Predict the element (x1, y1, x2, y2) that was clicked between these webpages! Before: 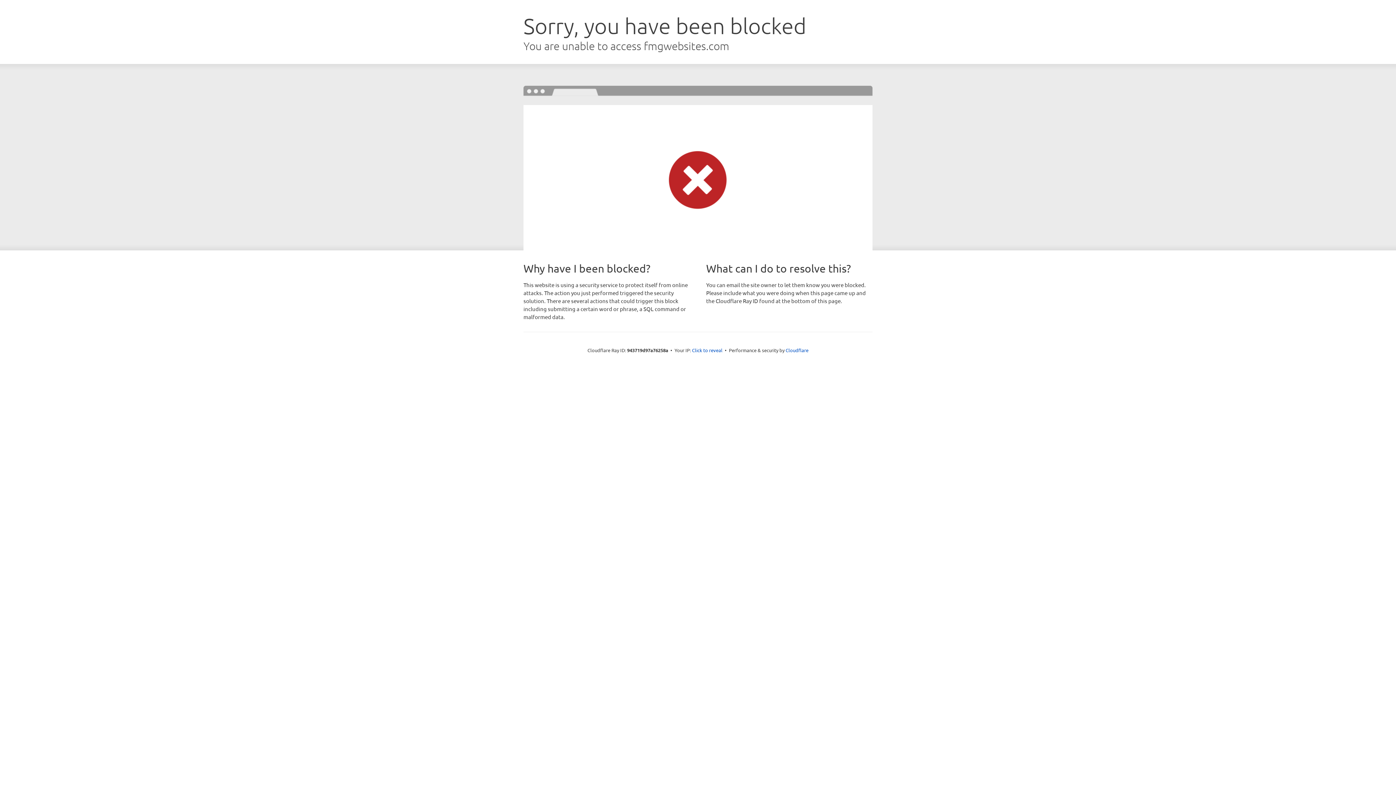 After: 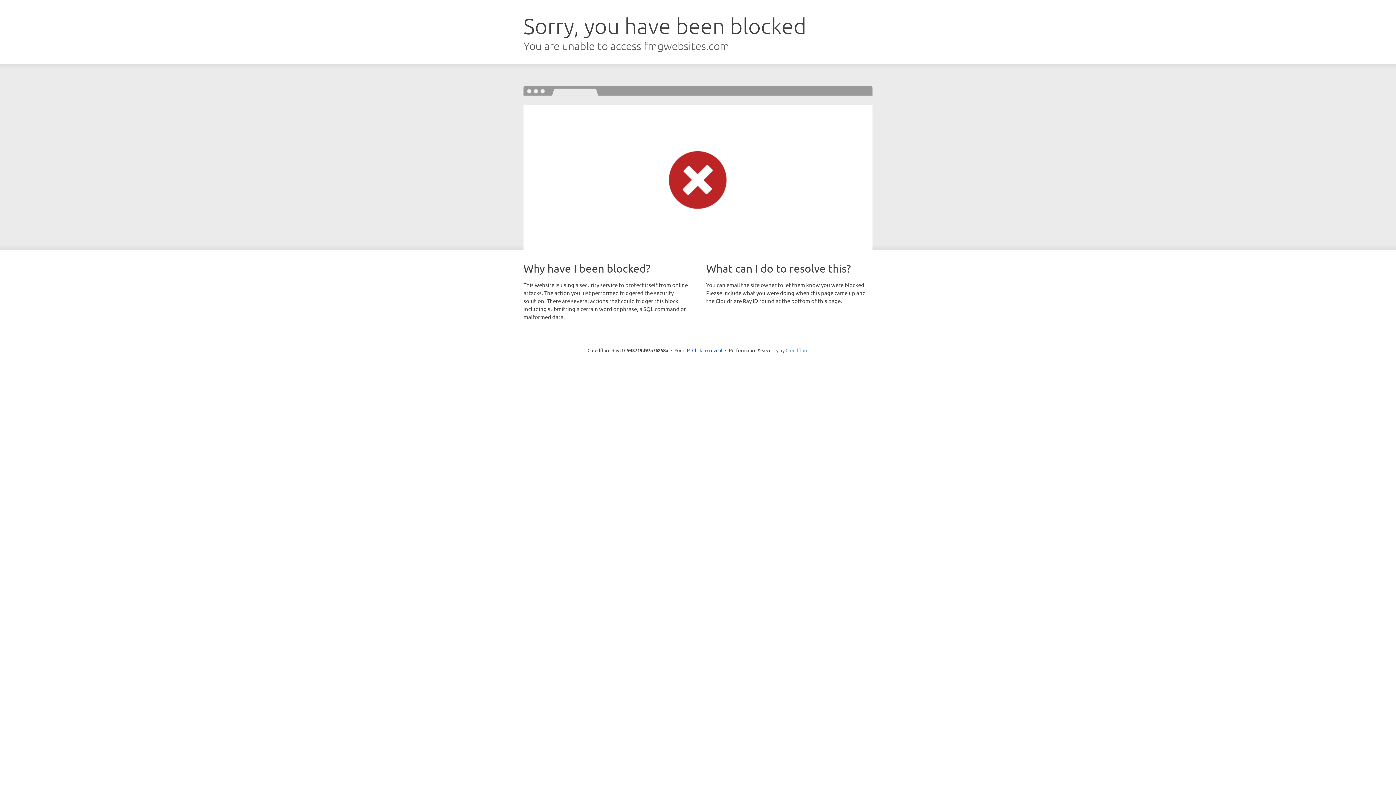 Action: label: Cloudflare bbox: (785, 347, 808, 353)